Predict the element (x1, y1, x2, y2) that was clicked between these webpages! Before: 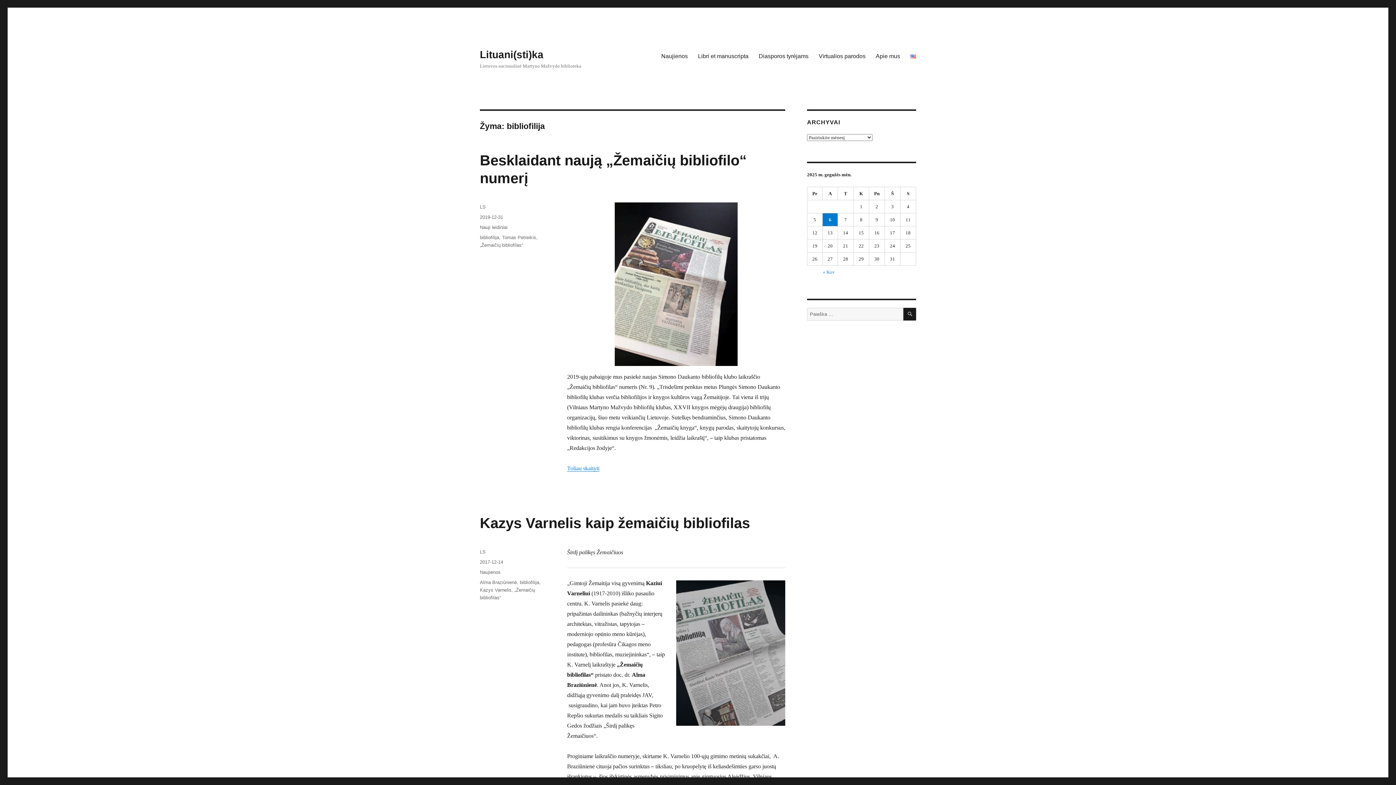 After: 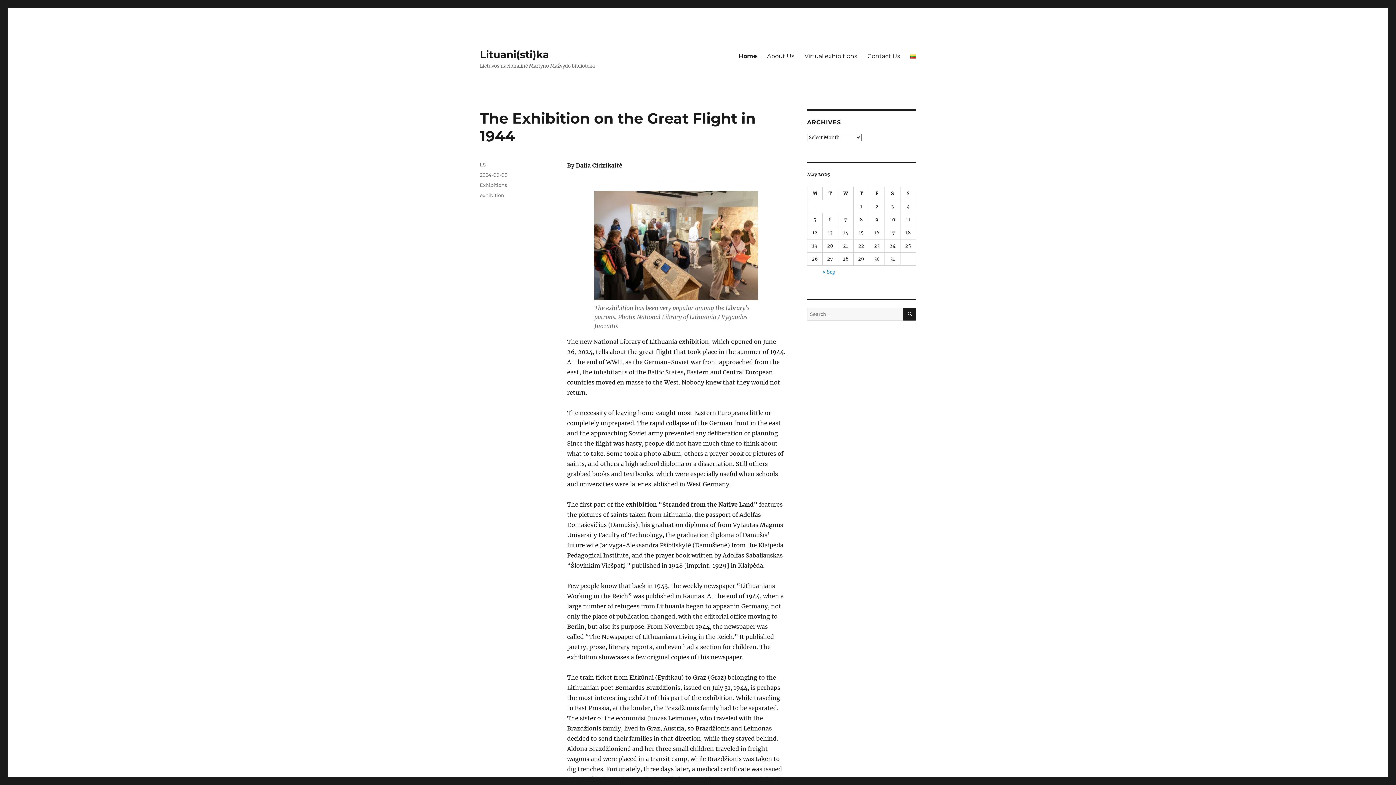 Action: bbox: (905, 48, 921, 63)